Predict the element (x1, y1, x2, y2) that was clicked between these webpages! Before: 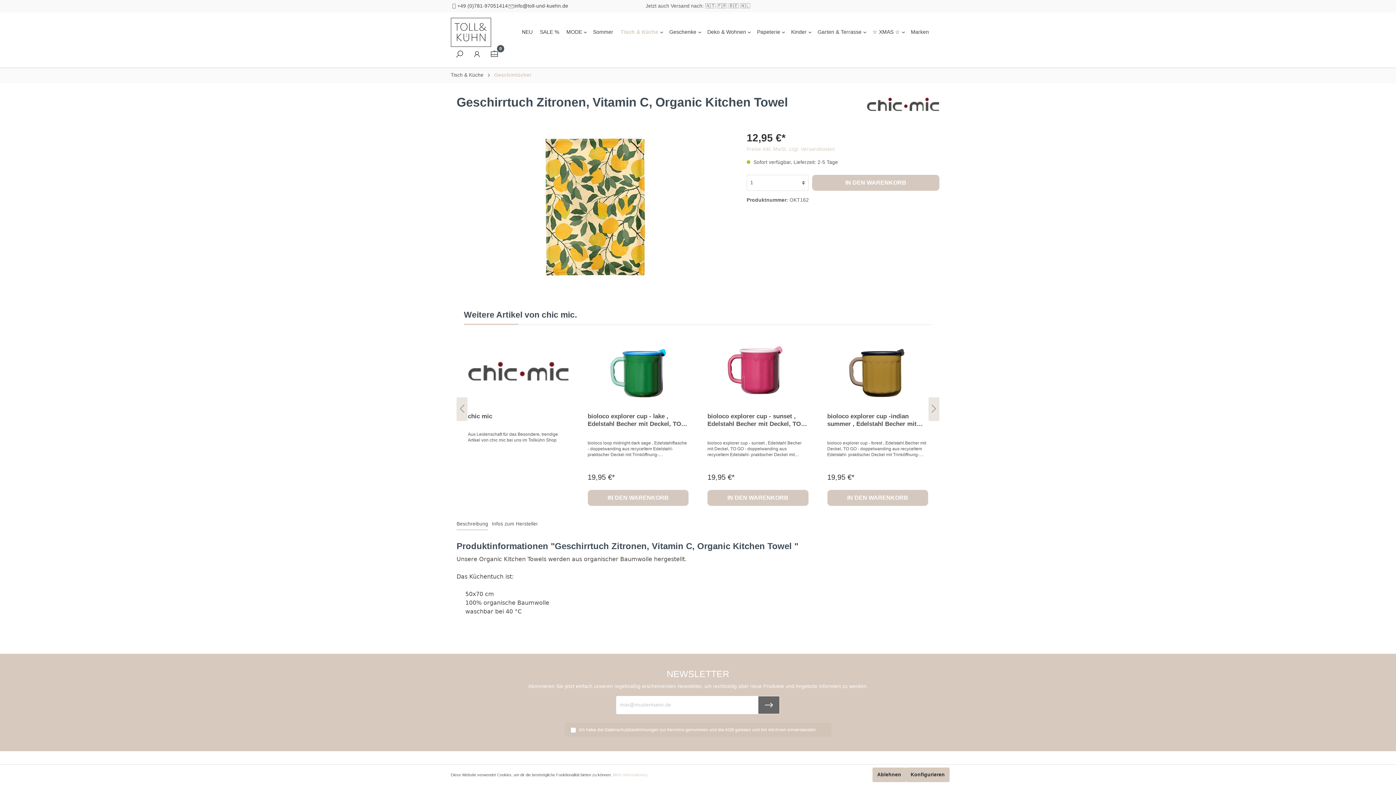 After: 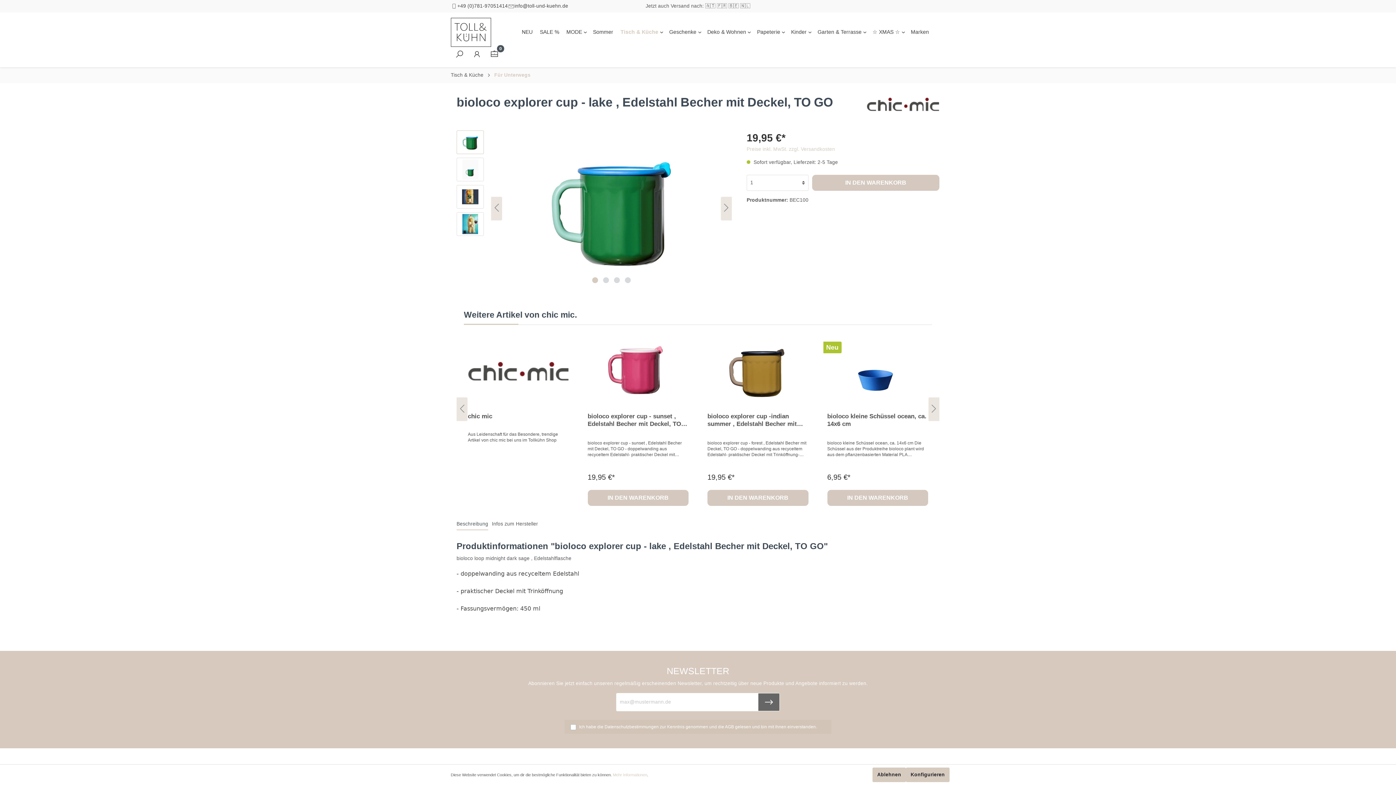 Action: bbox: (587, 334, 688, 407)